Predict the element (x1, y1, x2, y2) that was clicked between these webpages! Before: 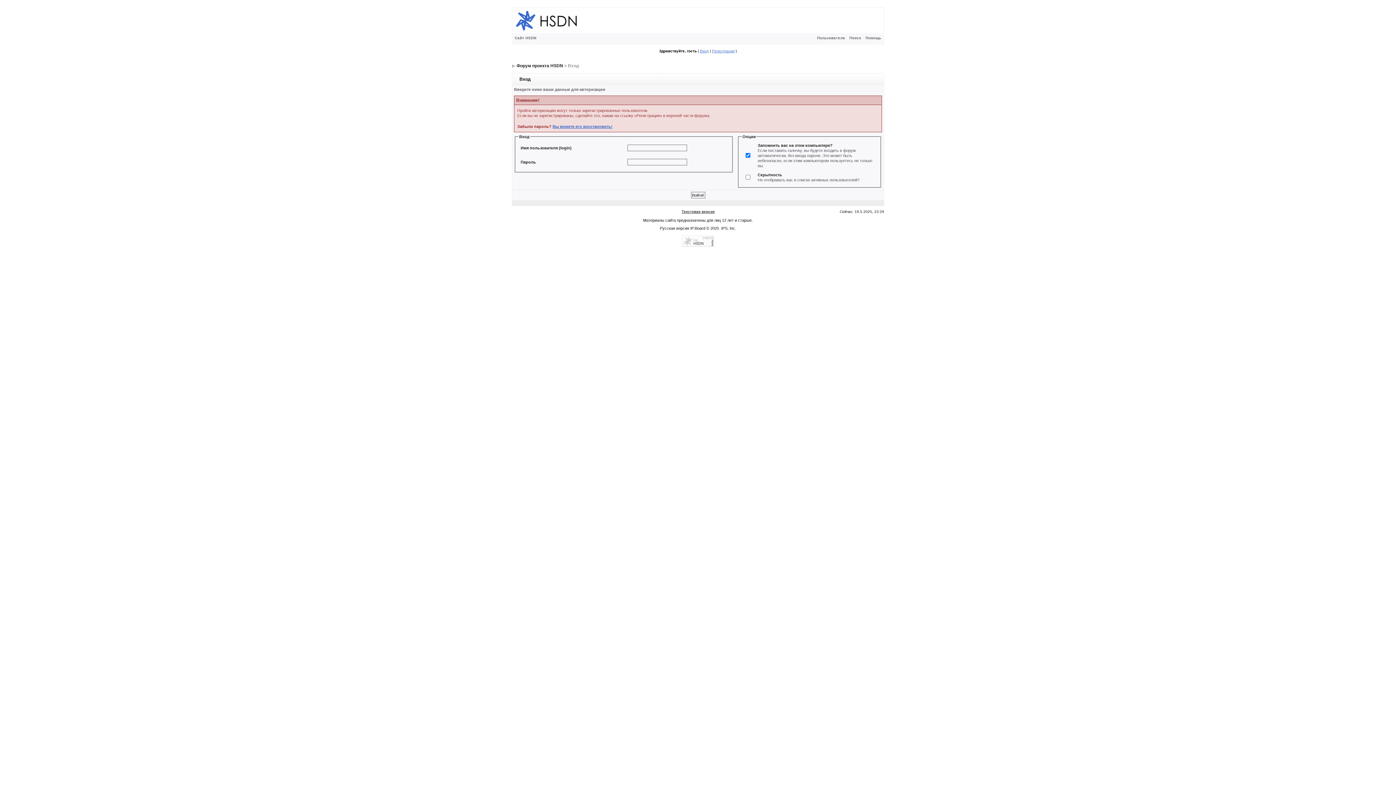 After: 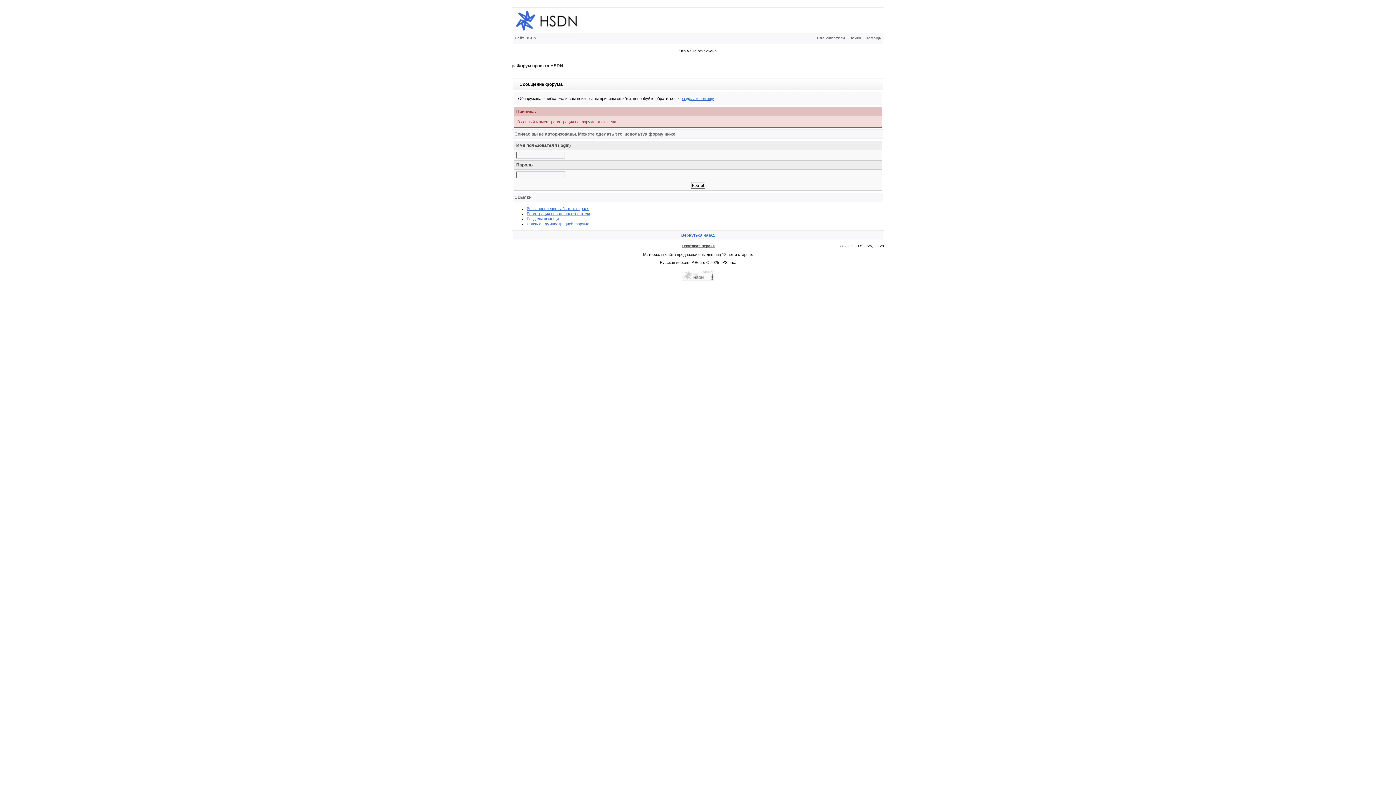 Action: label: Регистрация bbox: (712, 49, 734, 53)